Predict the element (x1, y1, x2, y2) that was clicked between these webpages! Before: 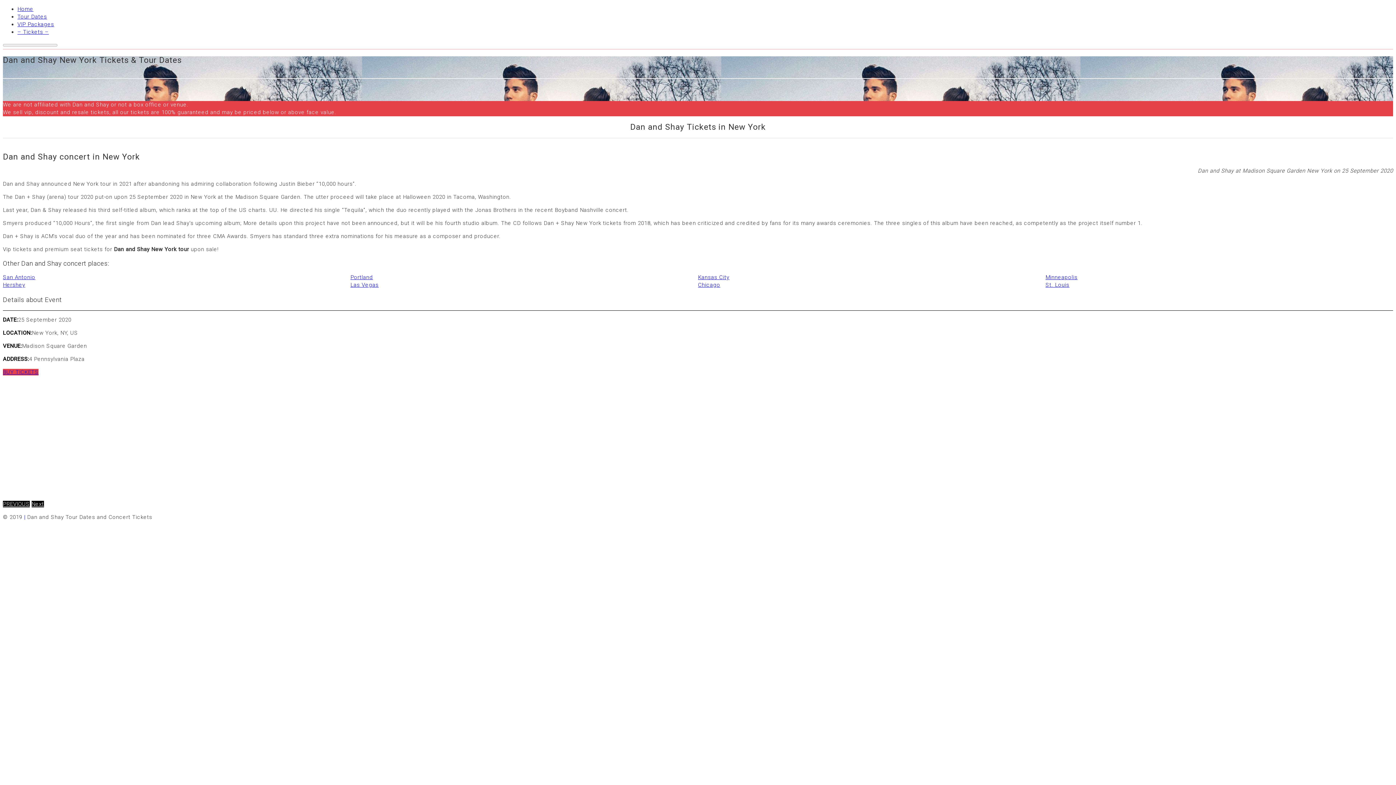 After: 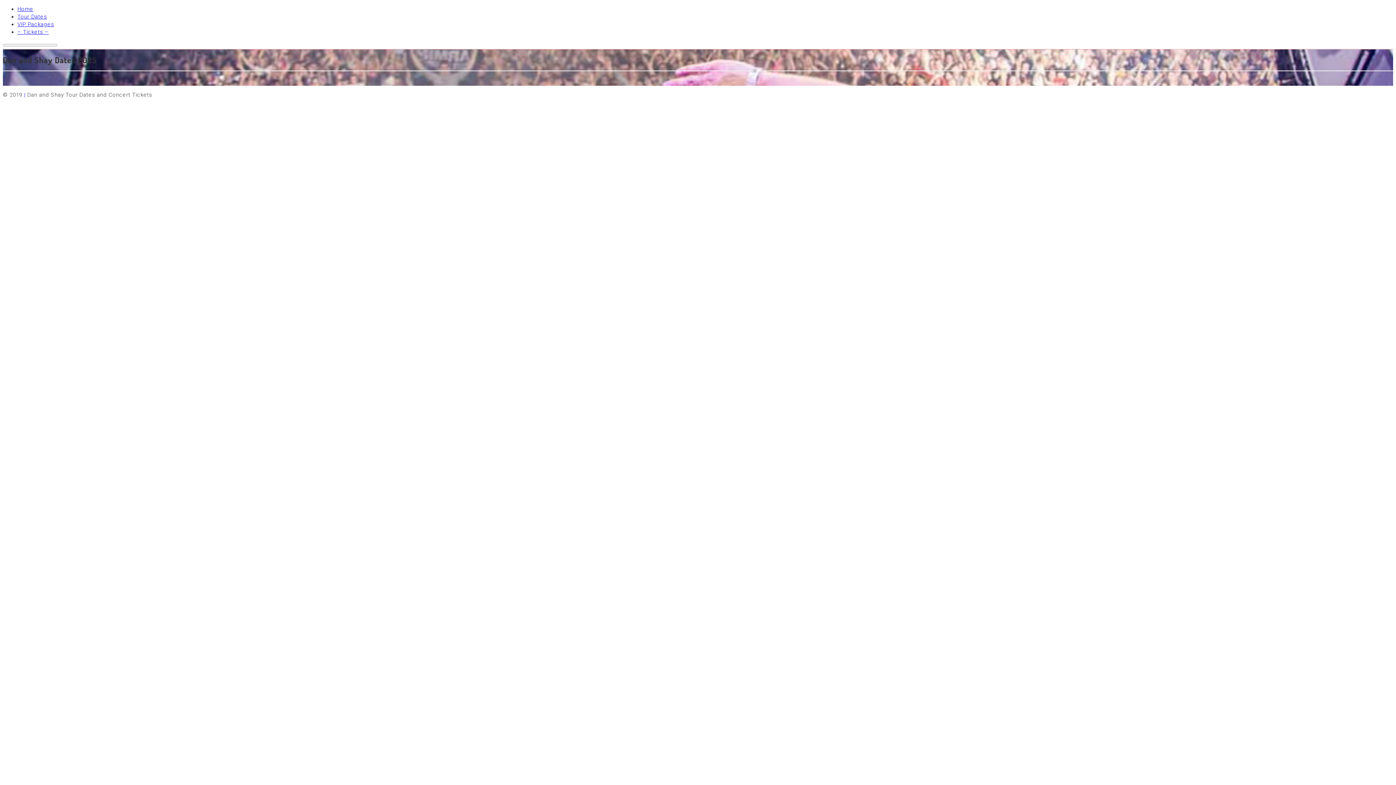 Action: bbox: (17, 13, 47, 20) label: Tour Dates